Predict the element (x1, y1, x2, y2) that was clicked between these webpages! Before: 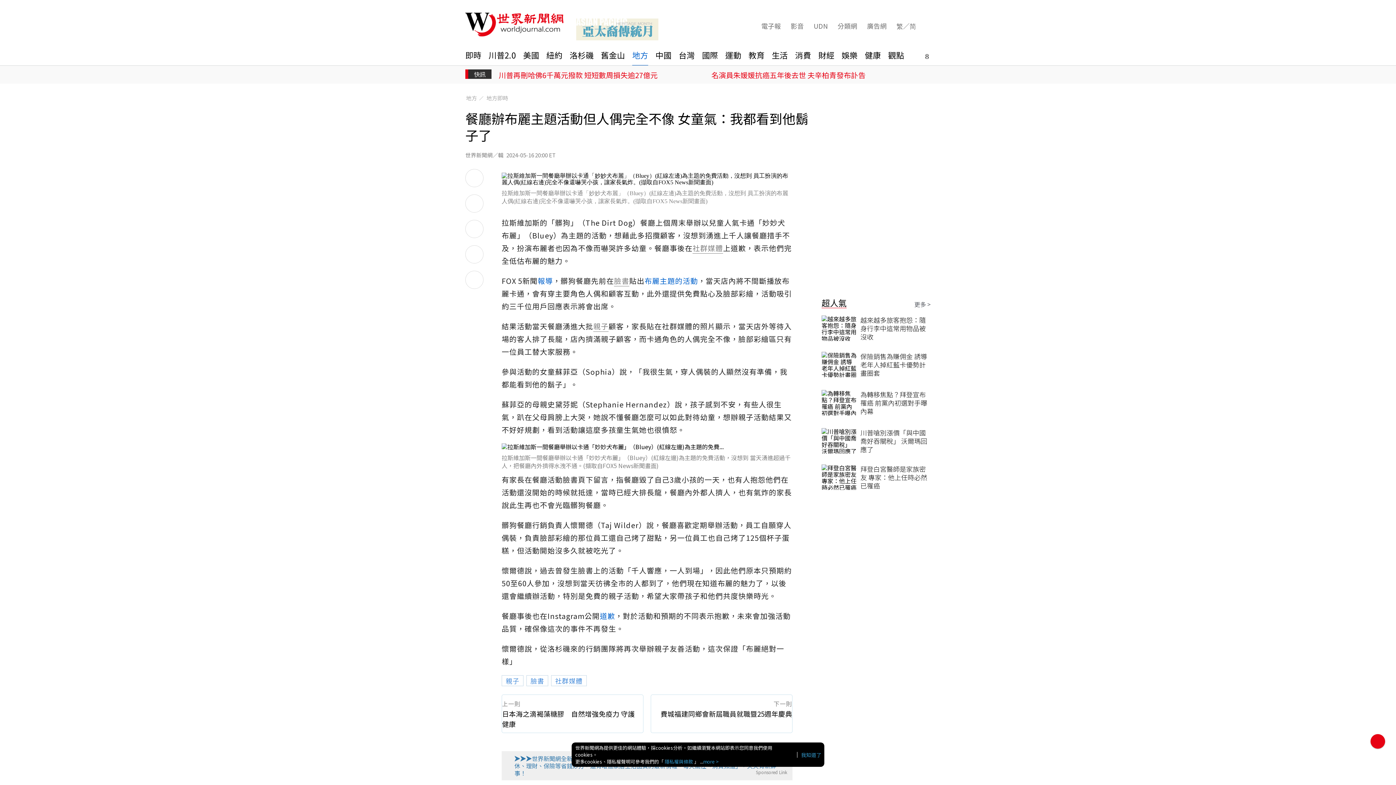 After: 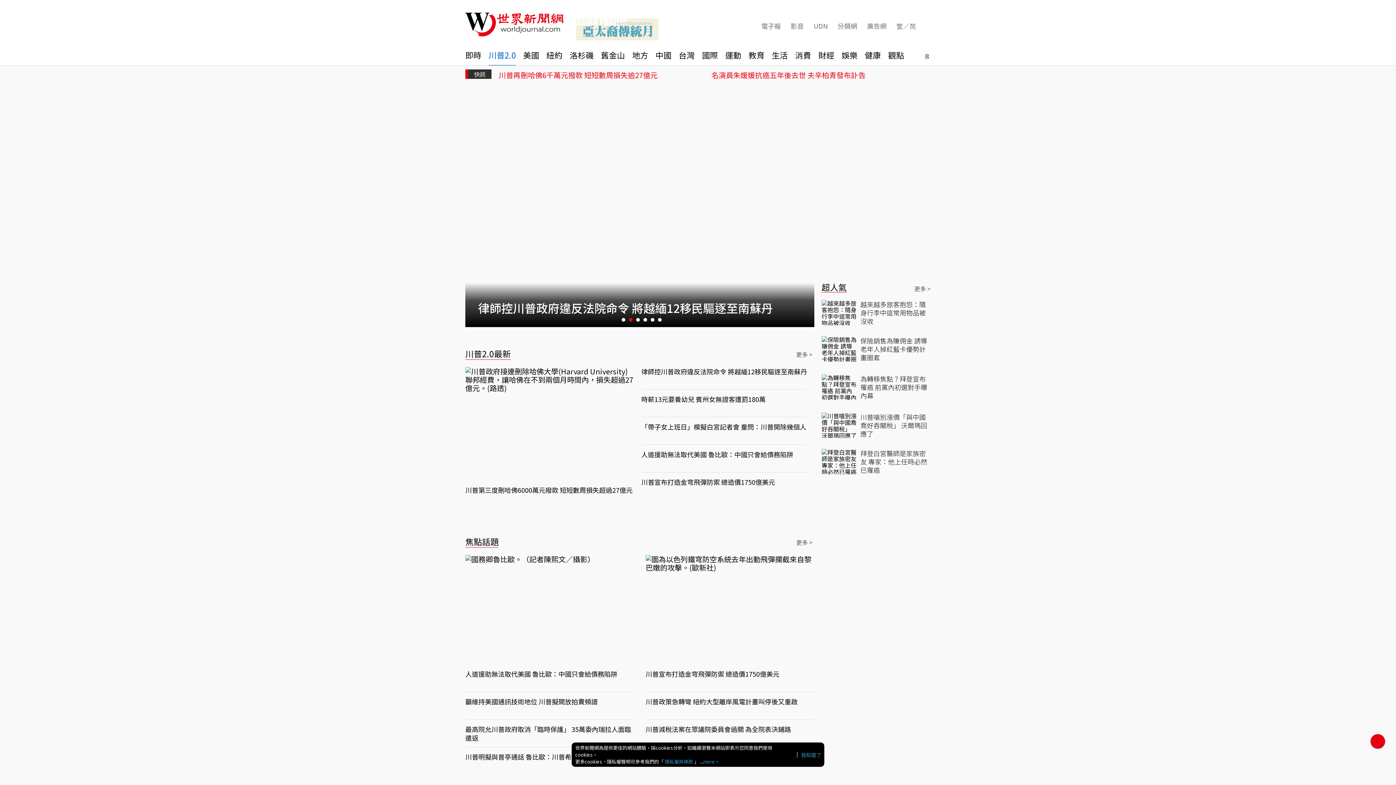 Action: bbox: (488, 50, 516, 65) label: 川普2.0